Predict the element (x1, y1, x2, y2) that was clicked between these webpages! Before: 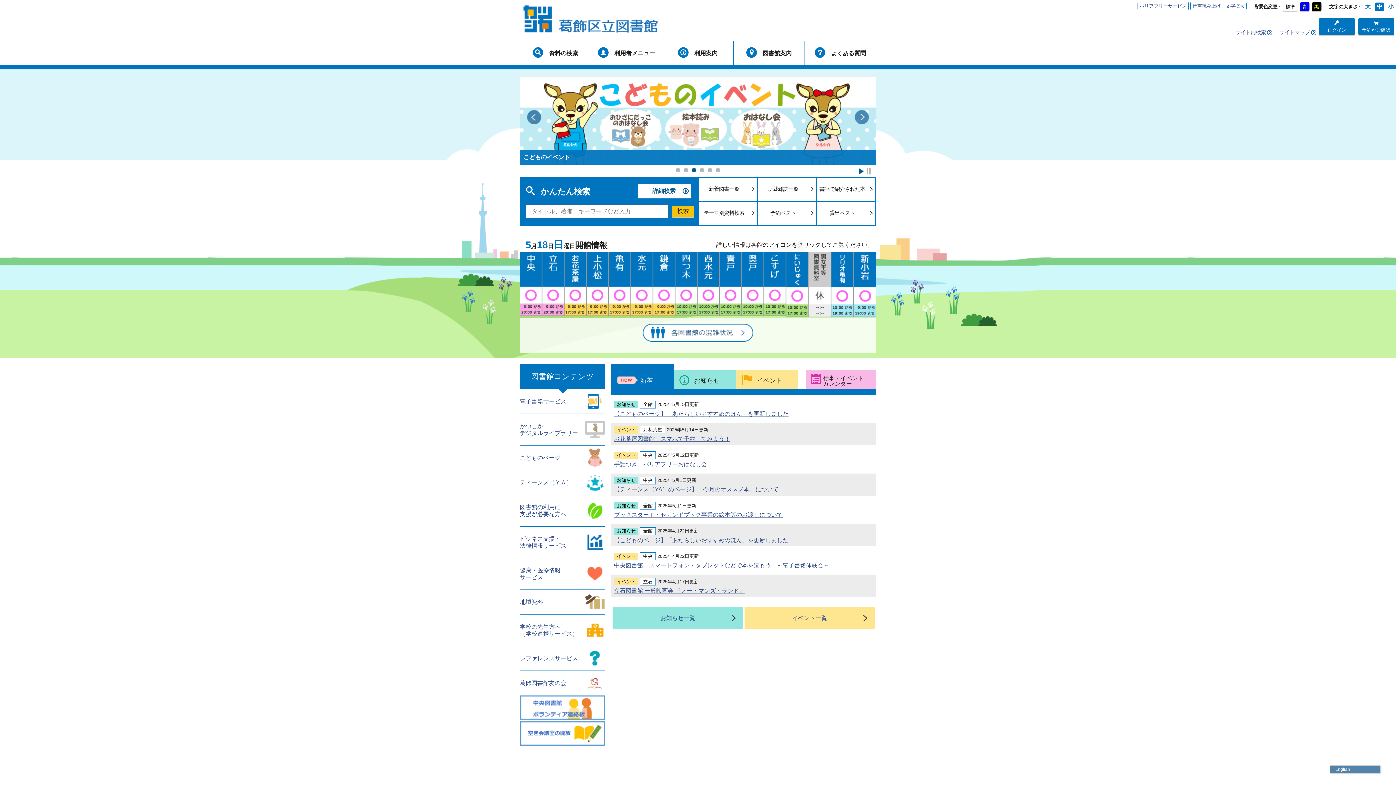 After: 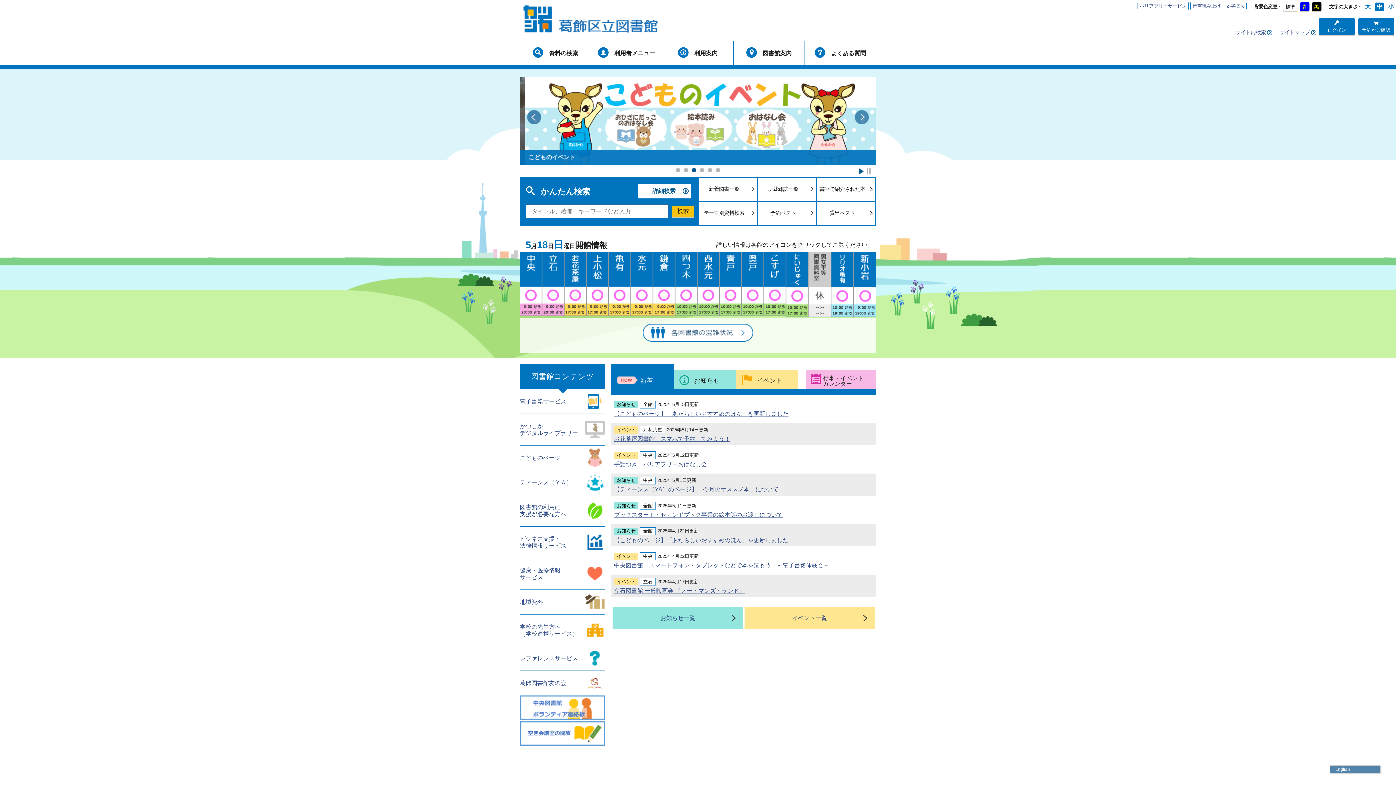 Action: bbox: (611, 371, 673, 386) label: 新着